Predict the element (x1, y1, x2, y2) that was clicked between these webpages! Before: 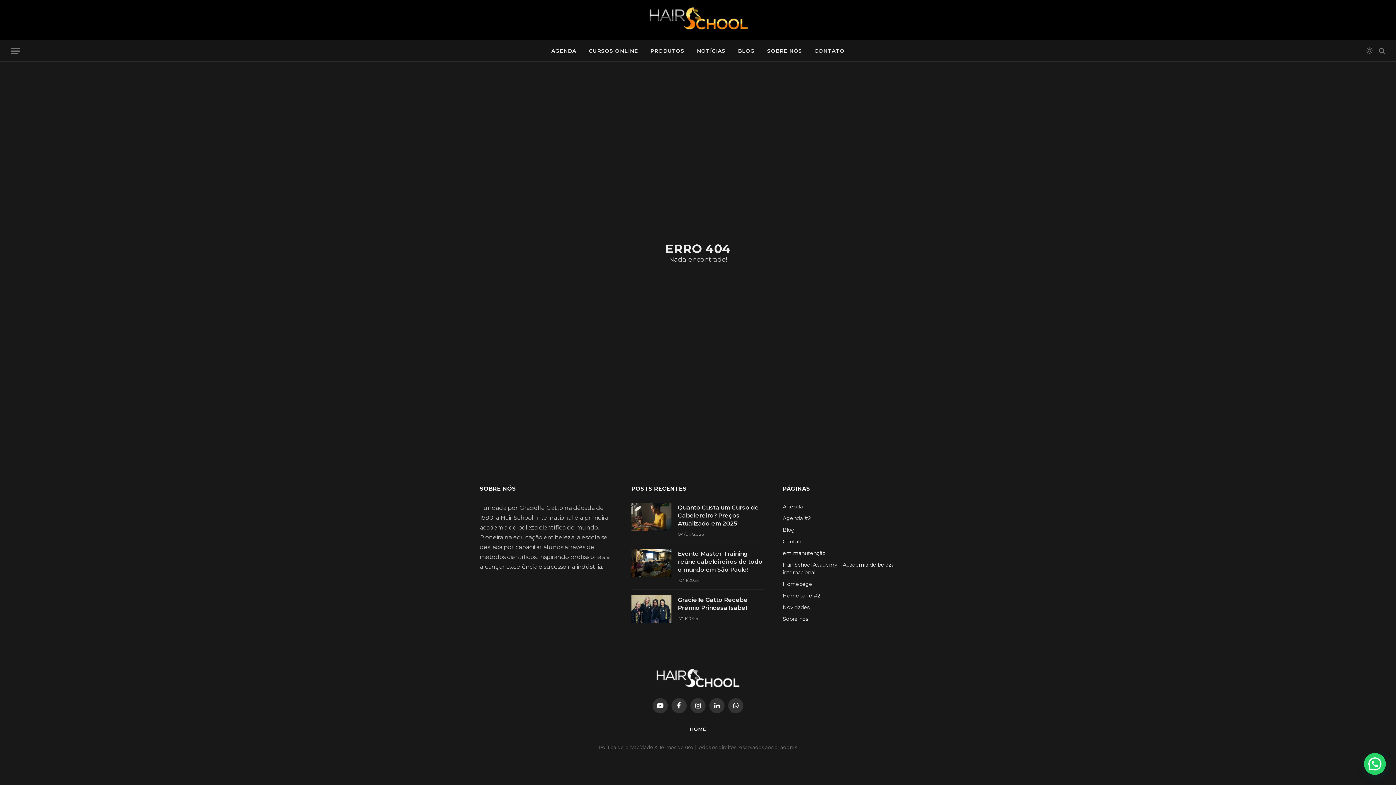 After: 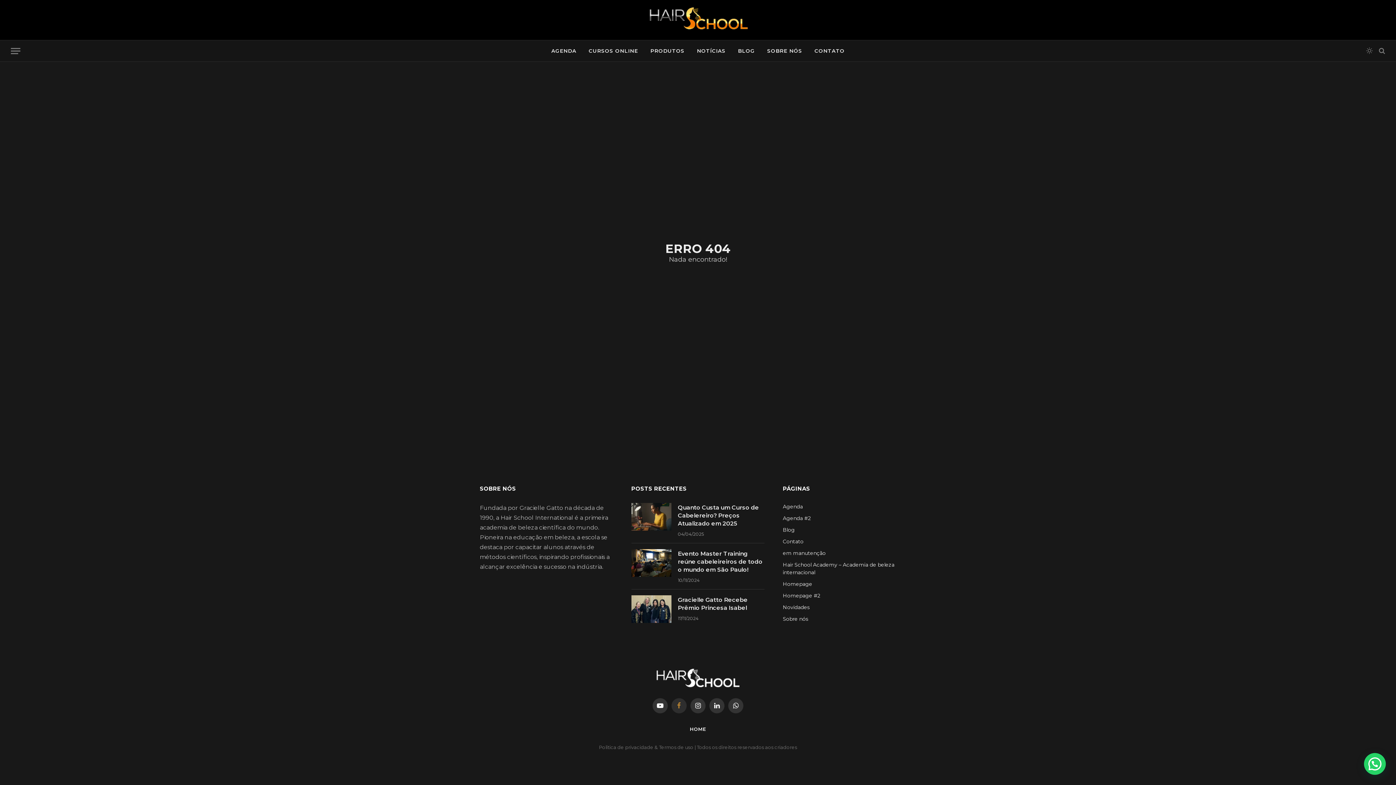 Action: label: Facebook bbox: (671, 698, 686, 713)